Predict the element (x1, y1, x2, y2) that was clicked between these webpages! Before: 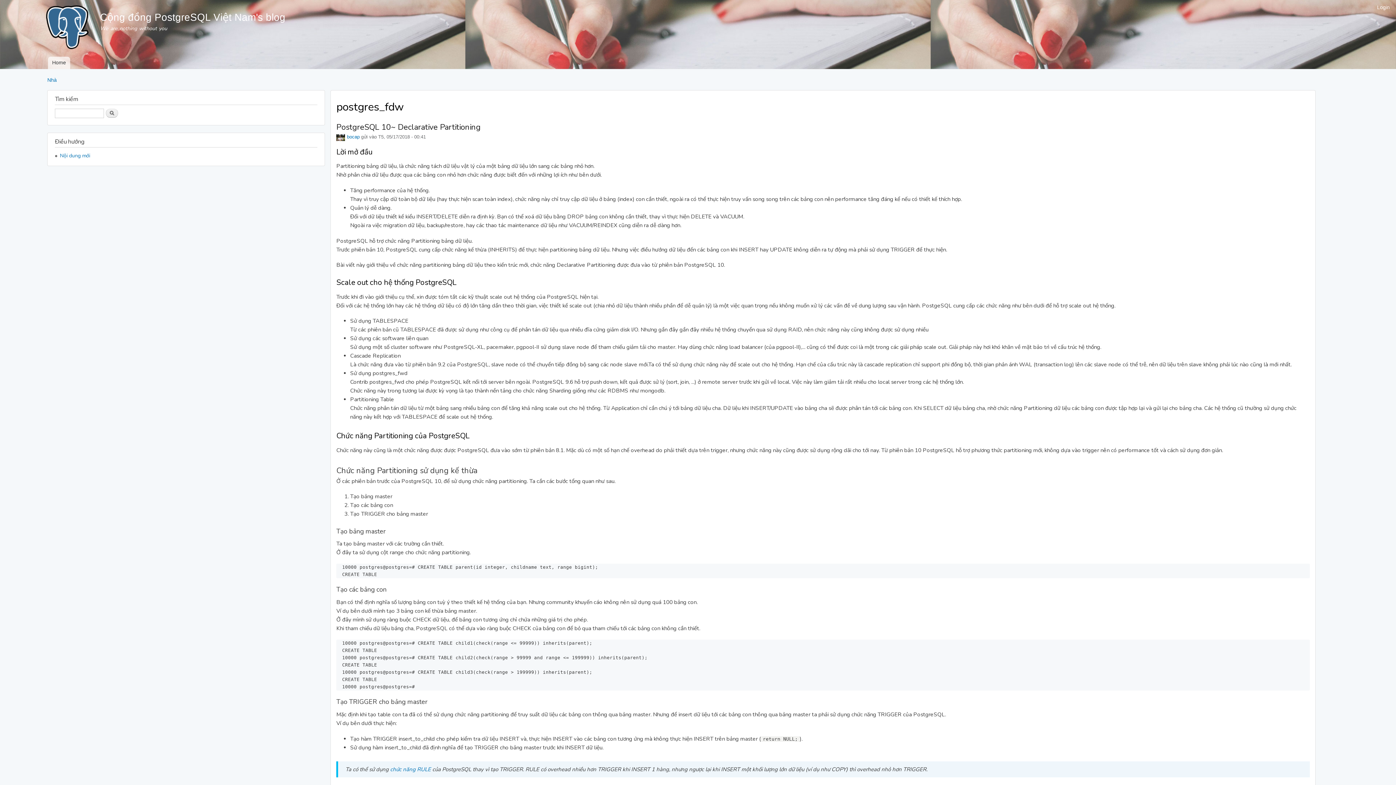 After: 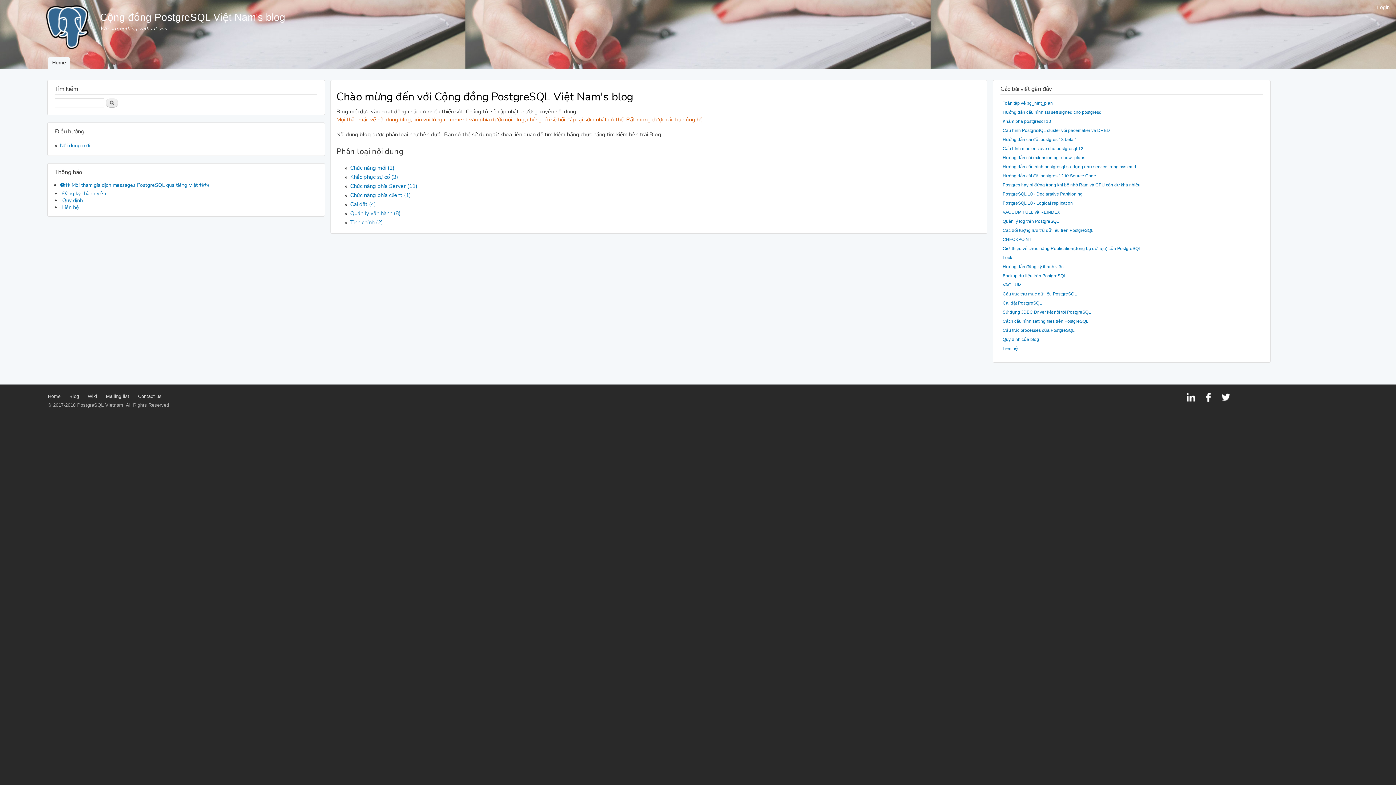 Action: bbox: (41, 0, 94, 56)